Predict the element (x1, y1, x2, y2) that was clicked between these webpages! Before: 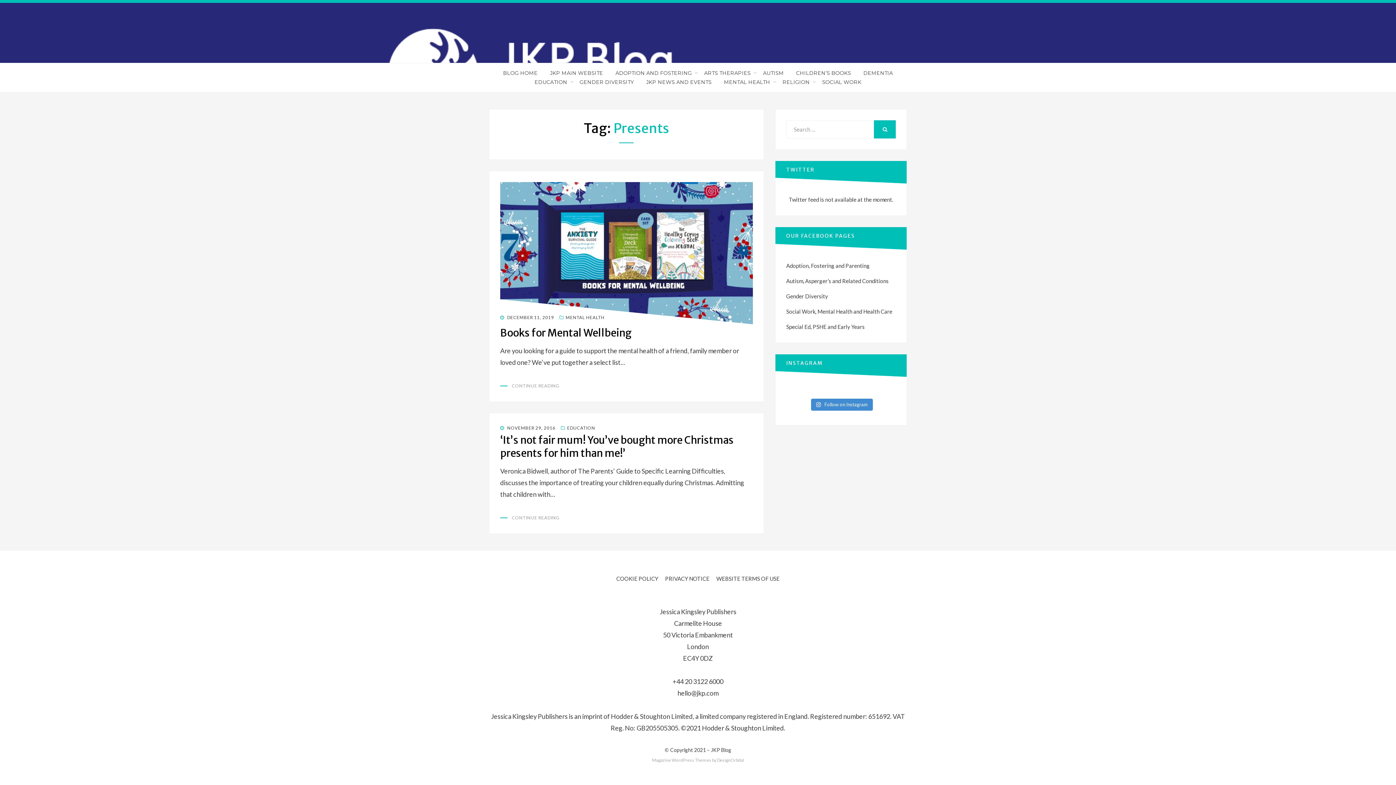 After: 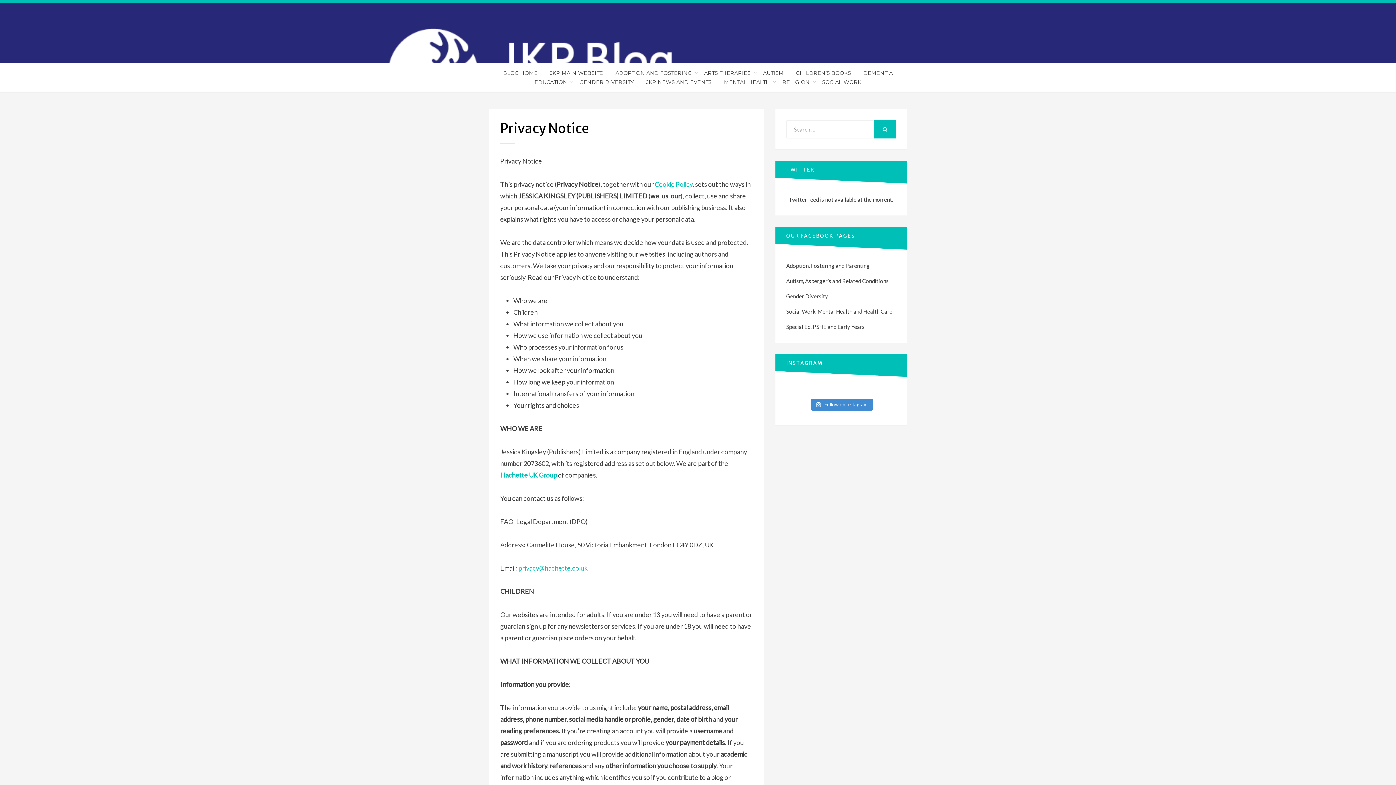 Action: label: PRIVACY NOTICE bbox: (662, 572, 712, 585)